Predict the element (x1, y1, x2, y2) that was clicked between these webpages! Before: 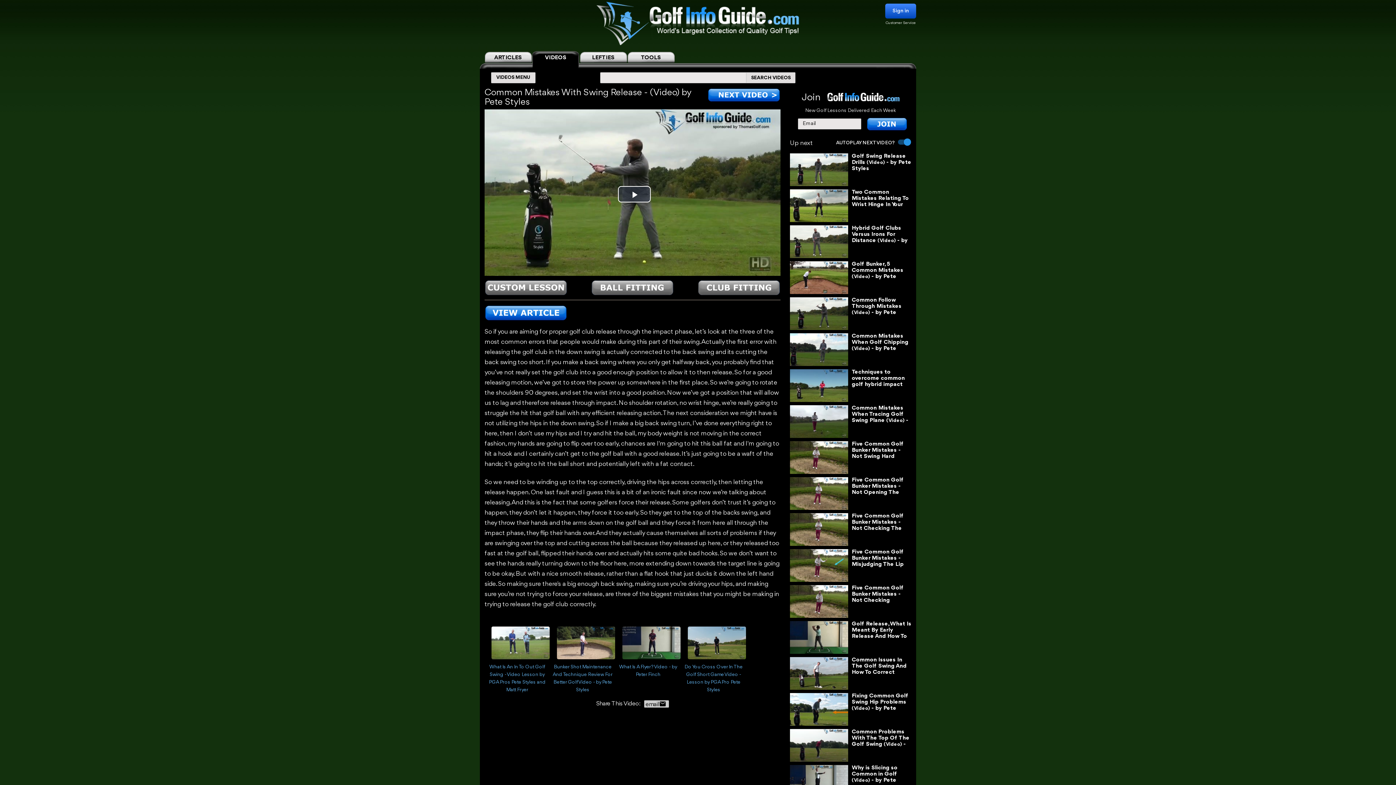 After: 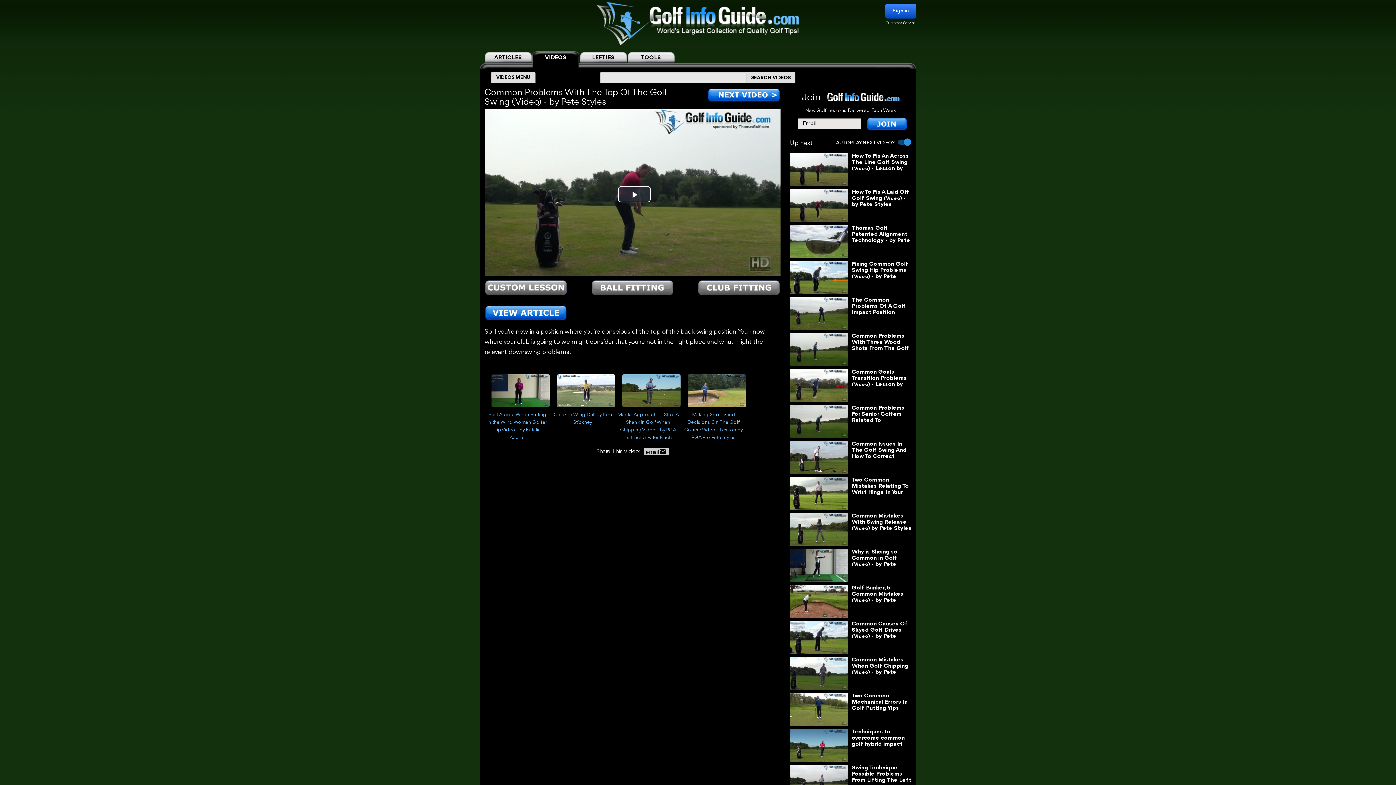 Action: label: Common Problems With The Top Of The Golf Swing (Video) - by Pete Styles bbox: (790, 729, 911, 749)